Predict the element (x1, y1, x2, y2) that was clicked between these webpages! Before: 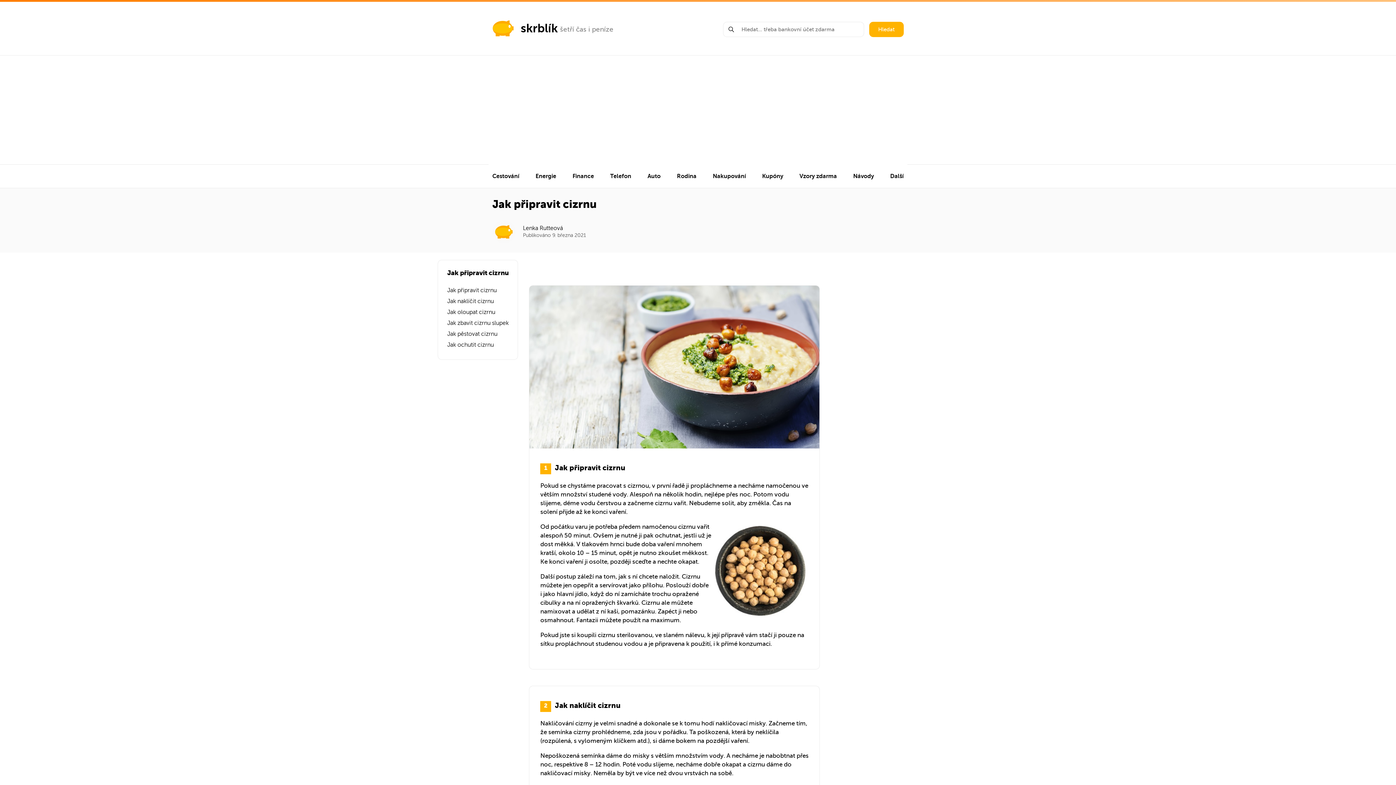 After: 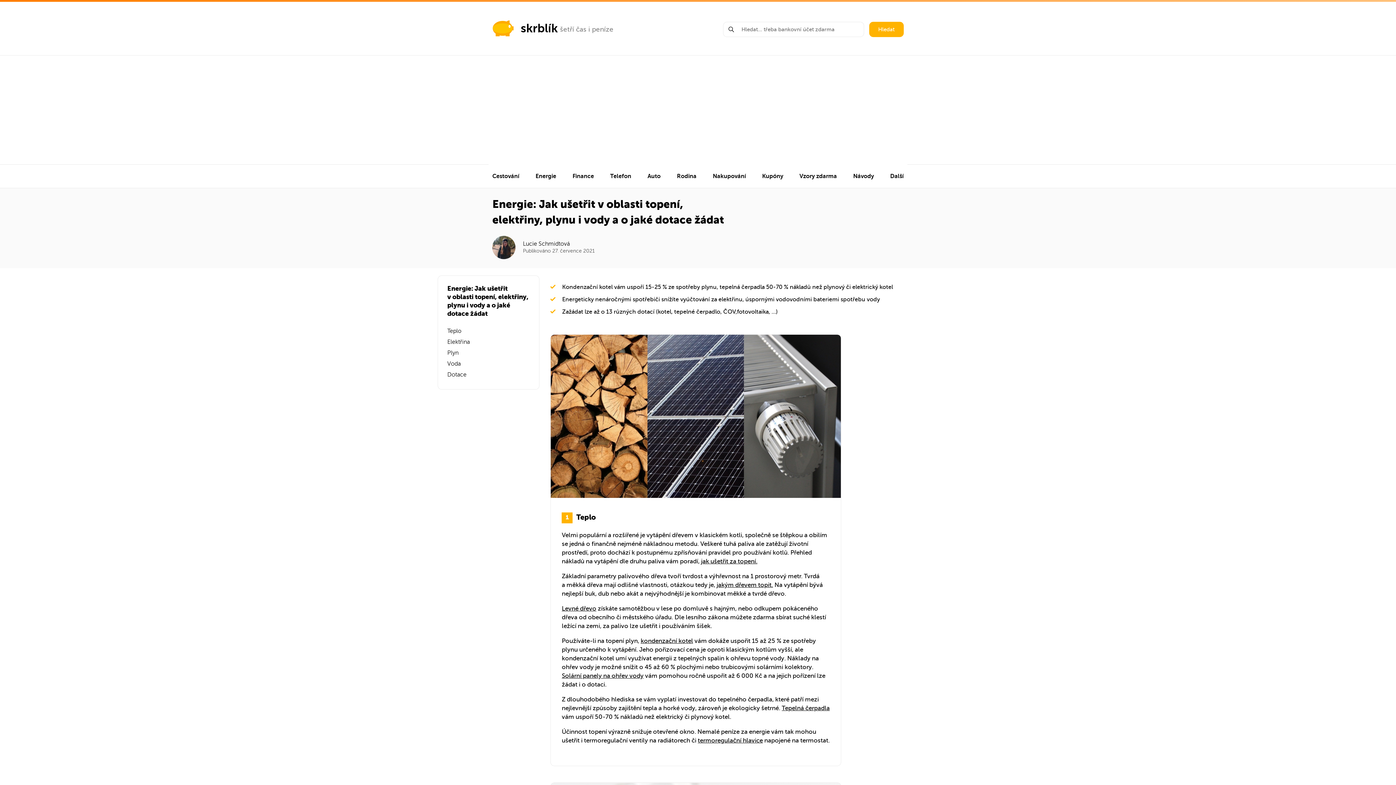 Action: label: Energie bbox: (535, 164, 556, 188)